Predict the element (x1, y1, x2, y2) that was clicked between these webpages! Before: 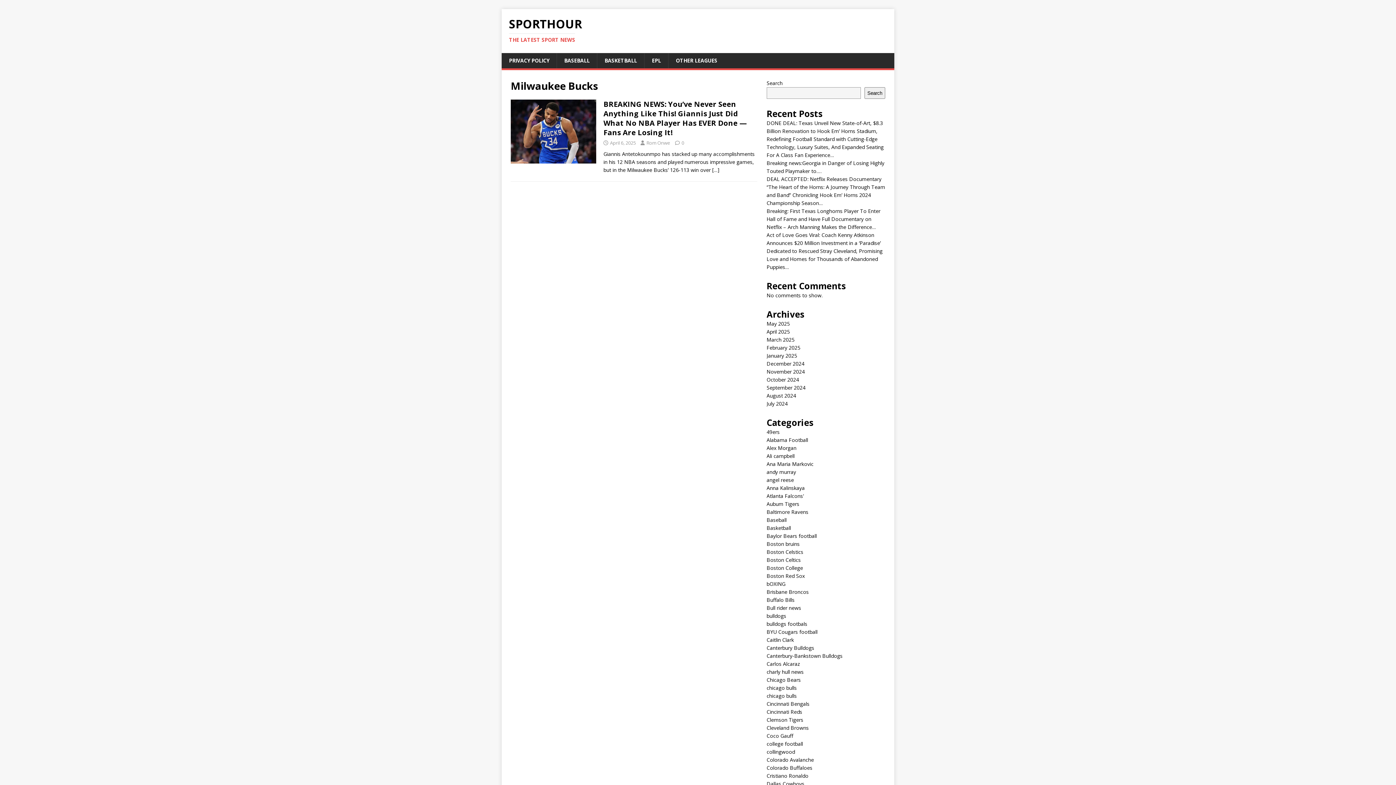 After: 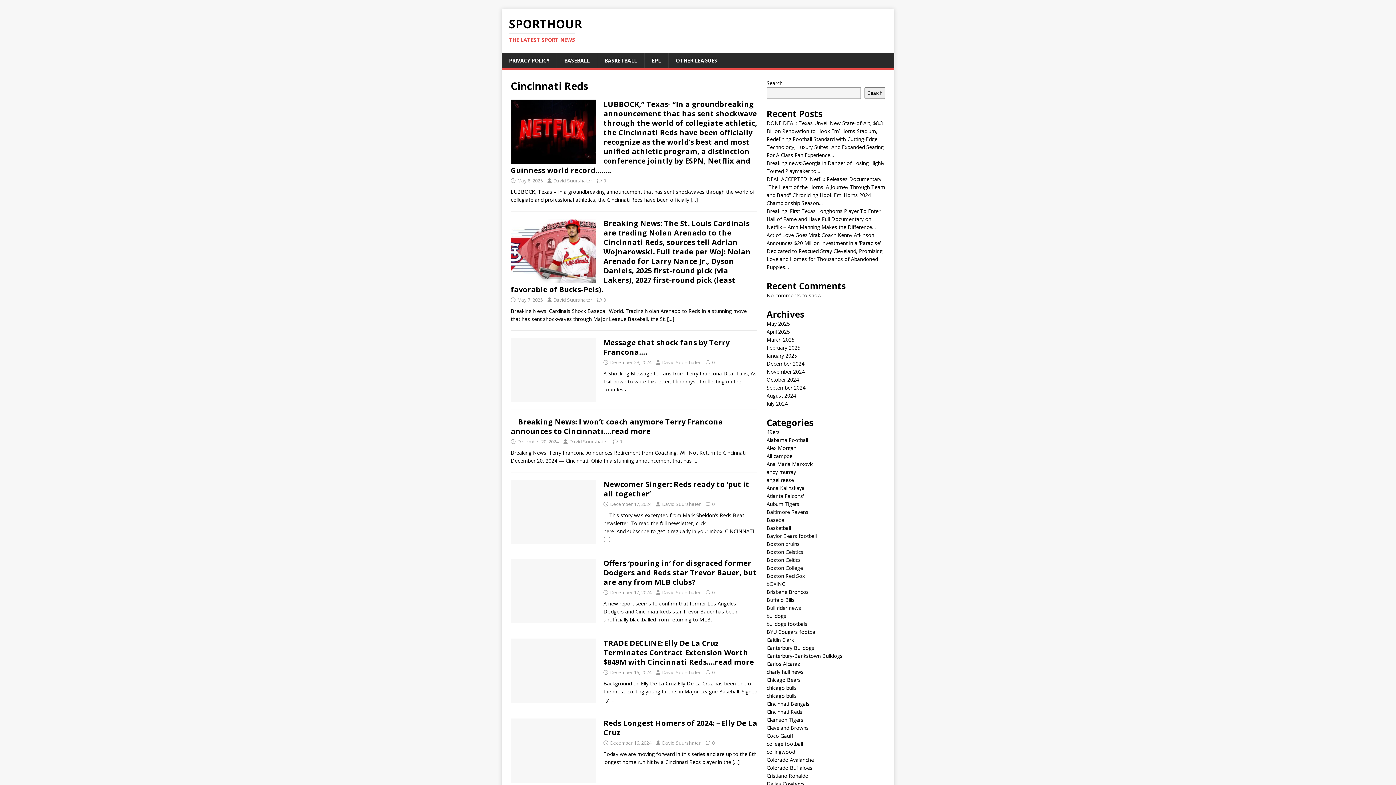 Action: bbox: (766, 708, 802, 715) label: Cincinnati Reds